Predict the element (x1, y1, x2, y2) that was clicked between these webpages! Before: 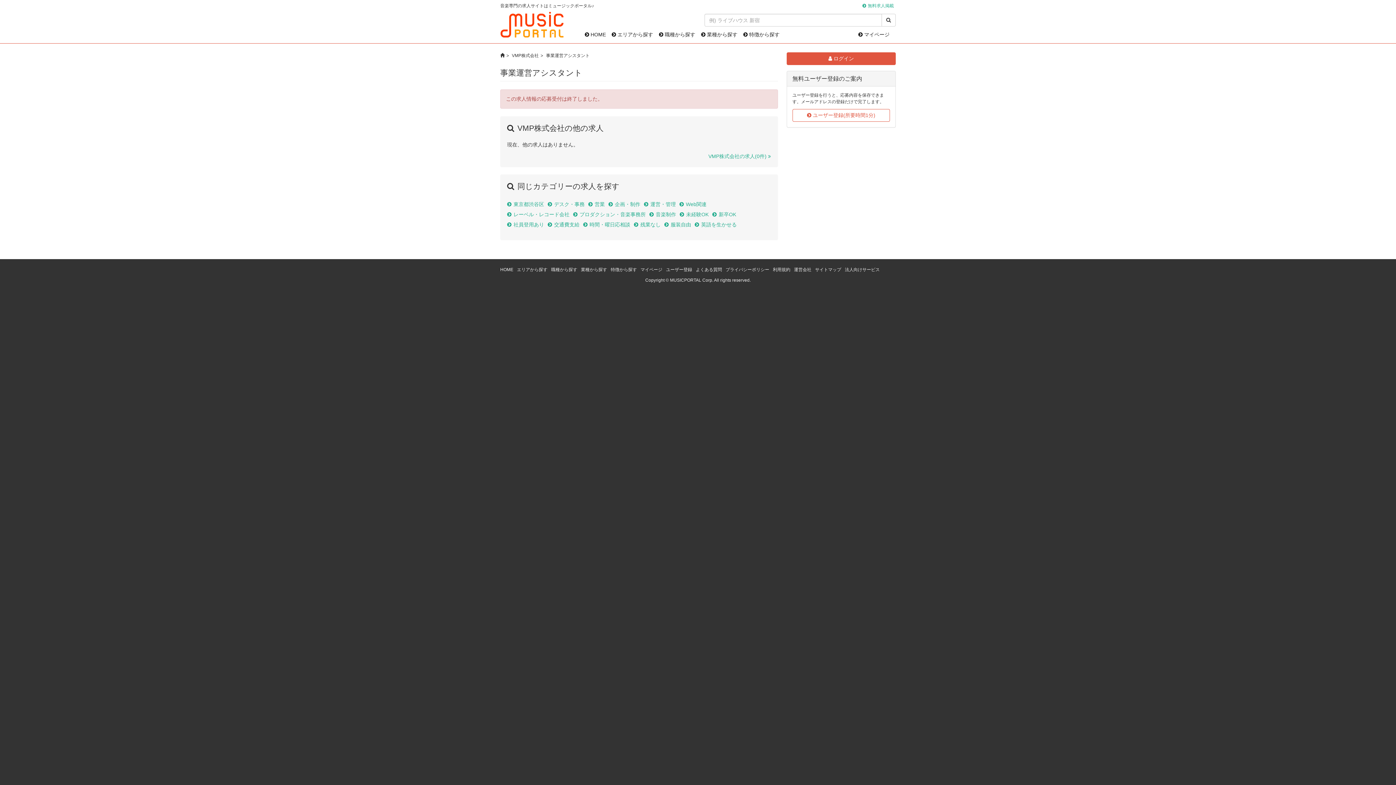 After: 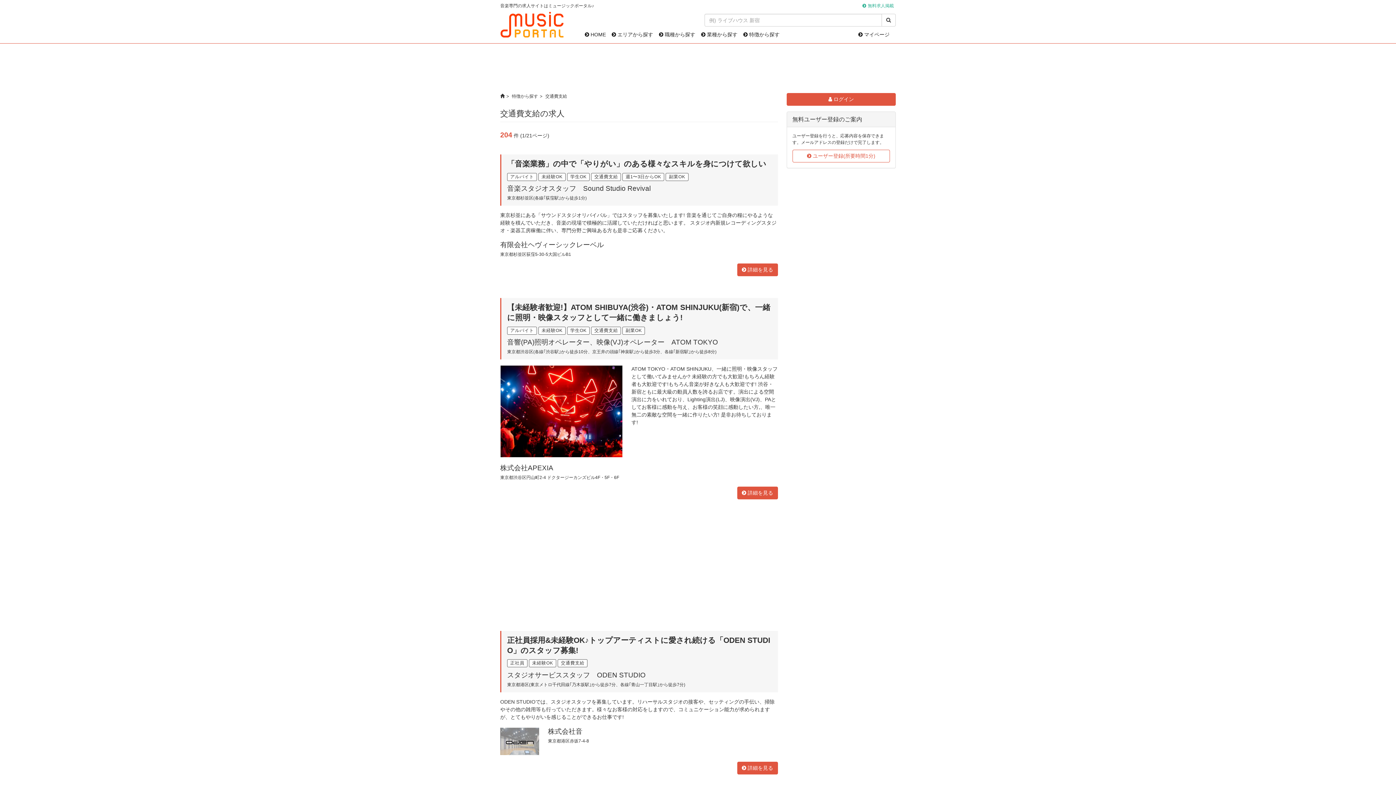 Action: bbox: (554, 221, 579, 227) label: 交通費支給